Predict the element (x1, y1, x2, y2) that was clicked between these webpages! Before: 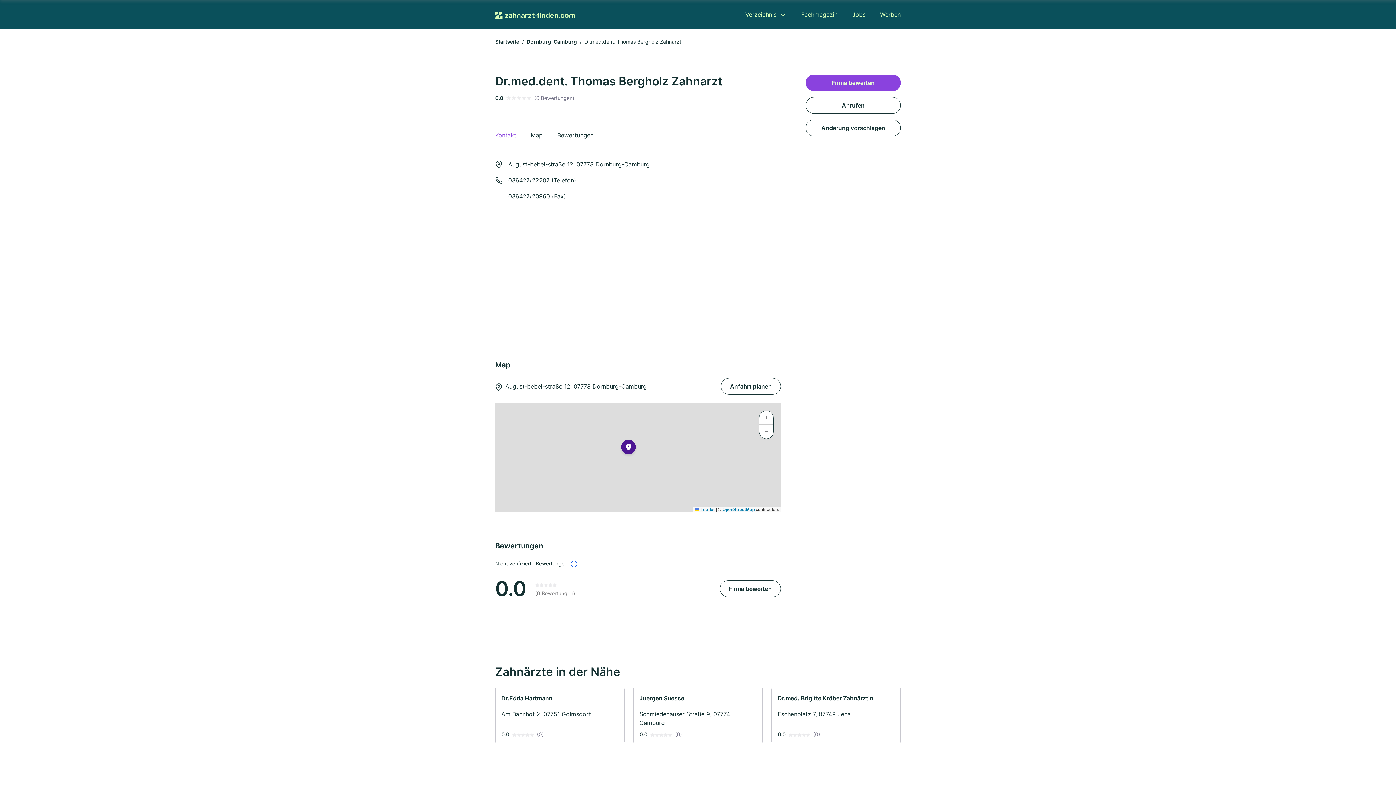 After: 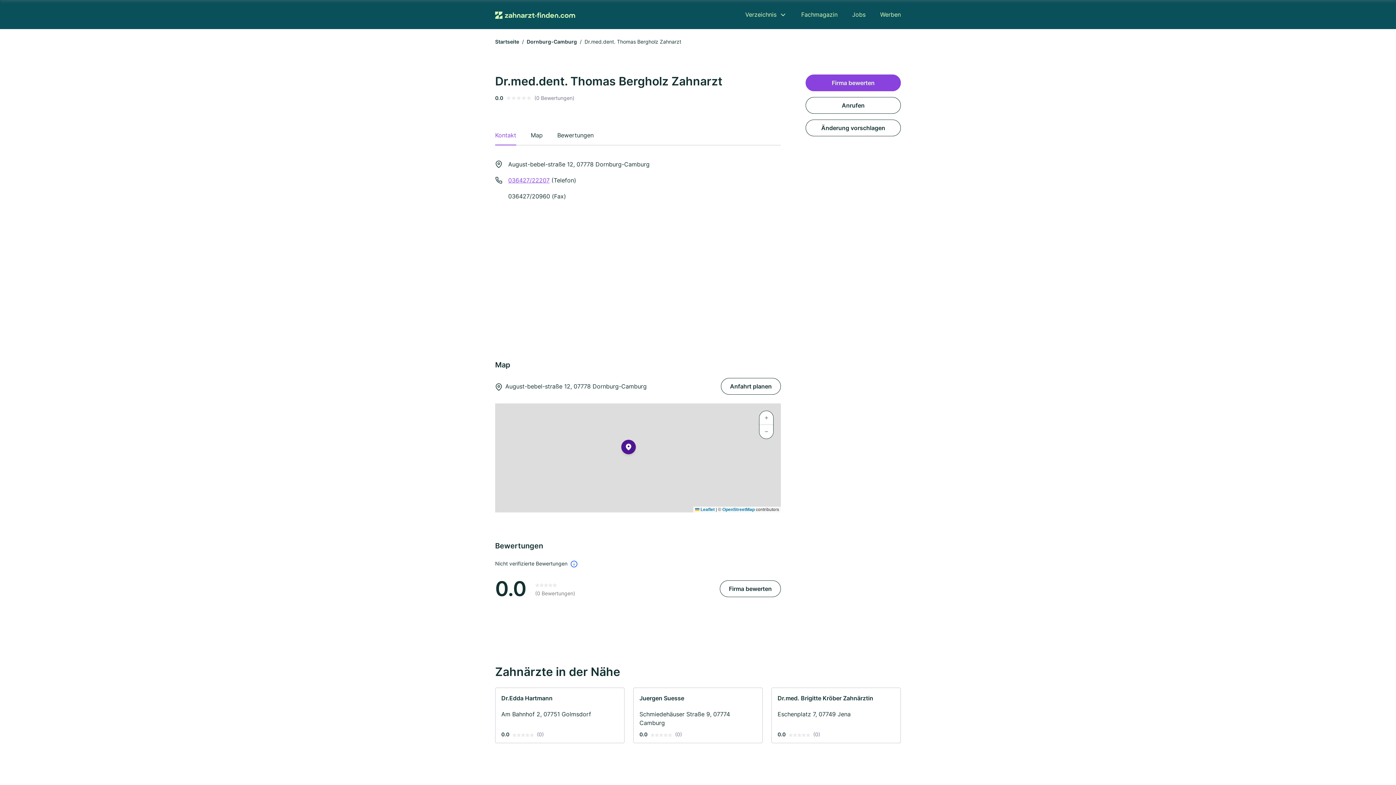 Action: label: 036427/22207 bbox: (508, 176, 549, 184)